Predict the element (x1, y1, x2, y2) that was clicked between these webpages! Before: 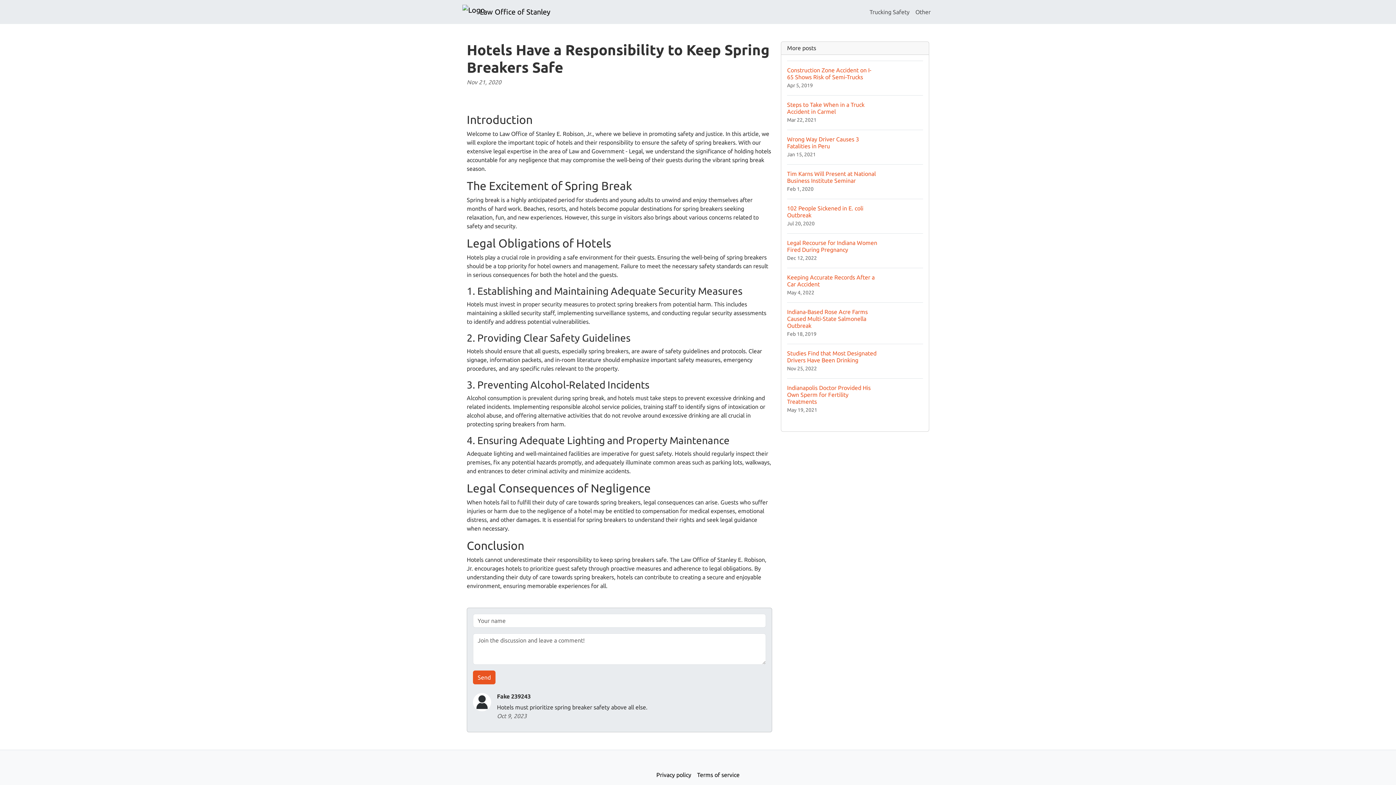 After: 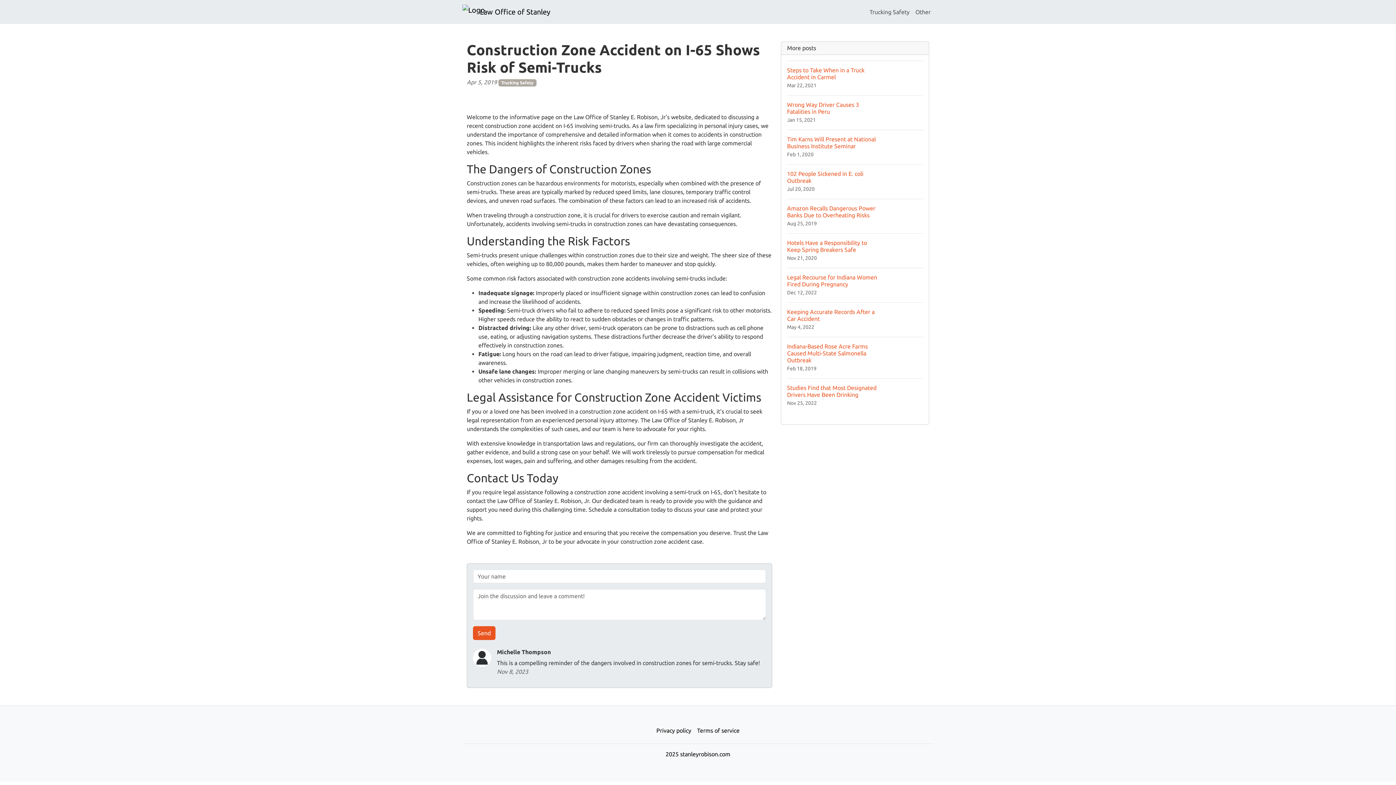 Action: bbox: (787, 60, 923, 95) label: Construction Zone Accident on I-65 Shows Risk of Semi-Trucks
Apr 5, 2019